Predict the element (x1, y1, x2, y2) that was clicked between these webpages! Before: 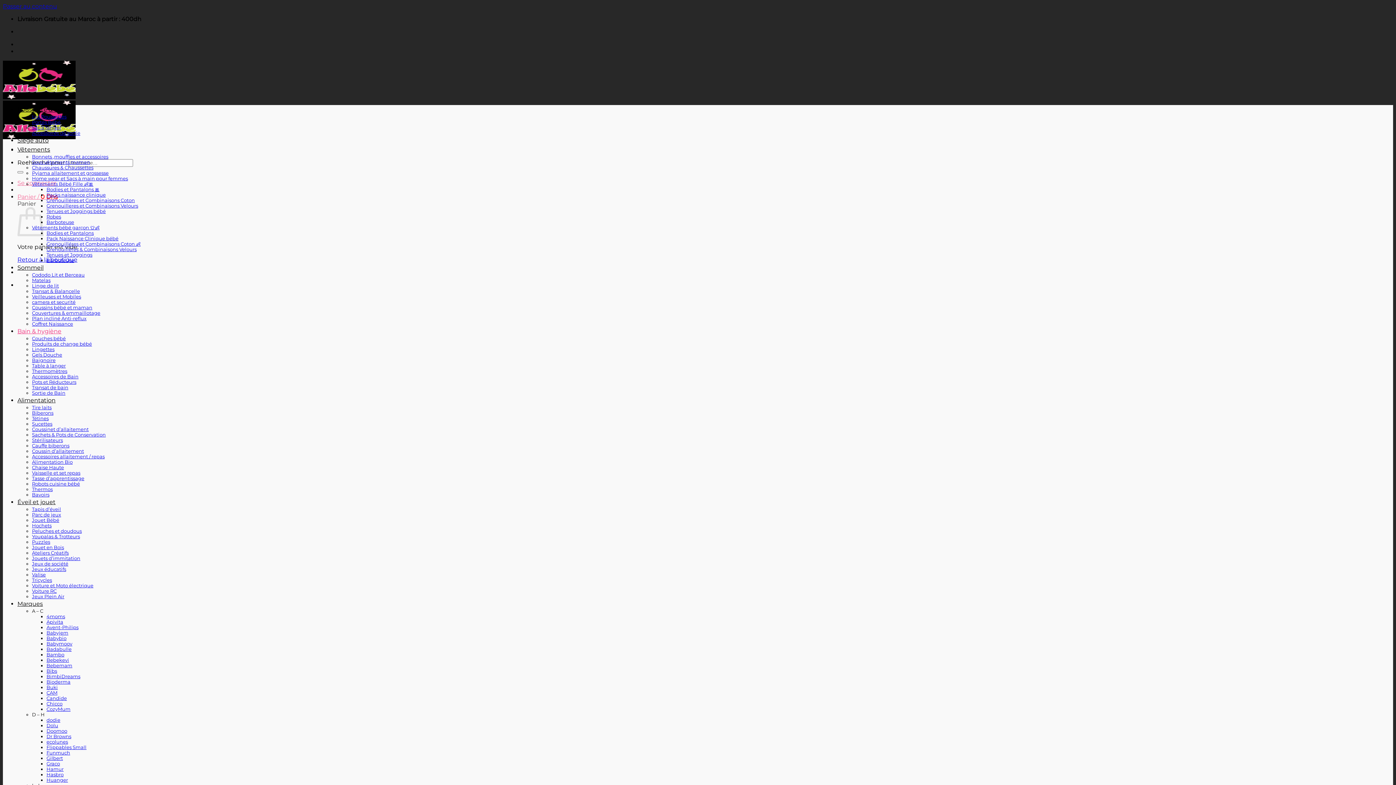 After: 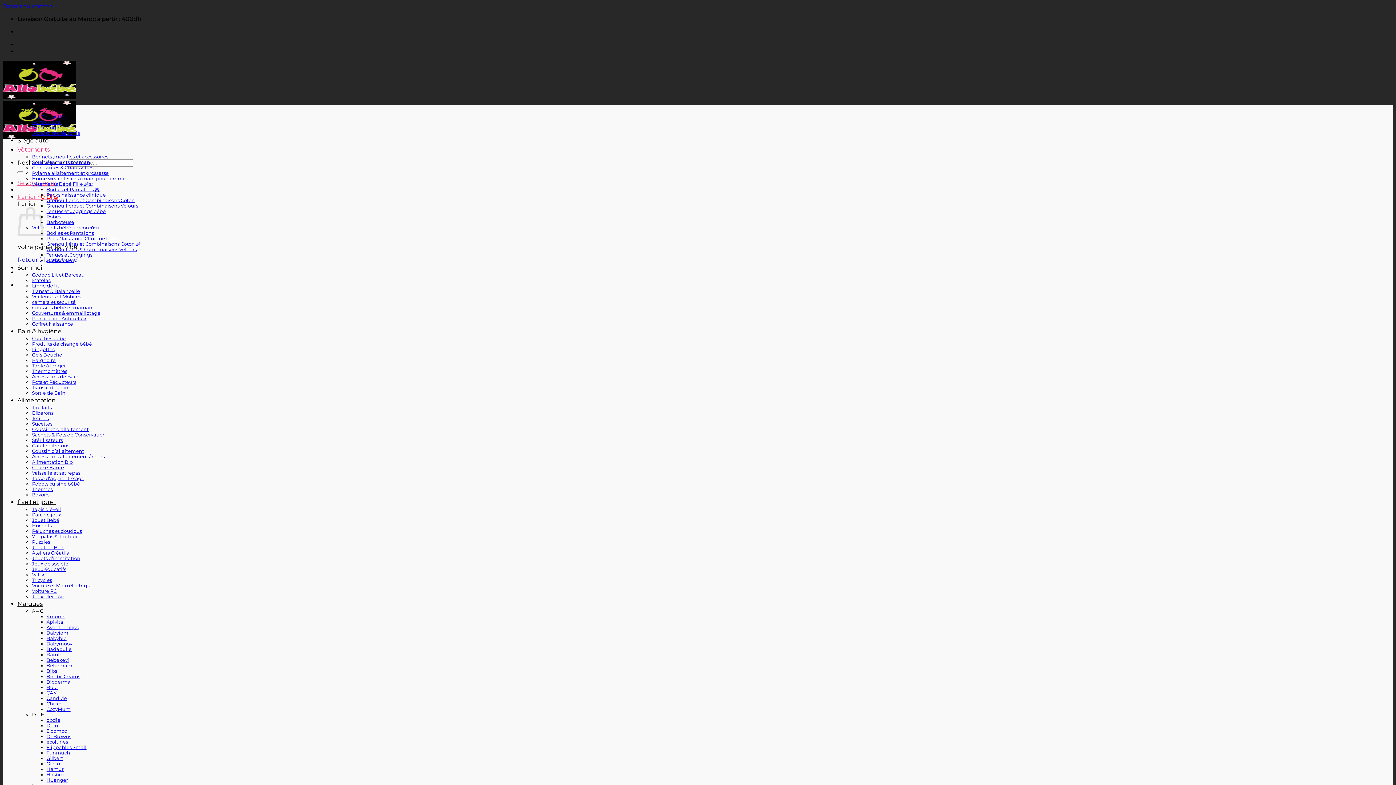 Action: bbox: (32, 165, 93, 170) label: Chaussures & Chaussettes